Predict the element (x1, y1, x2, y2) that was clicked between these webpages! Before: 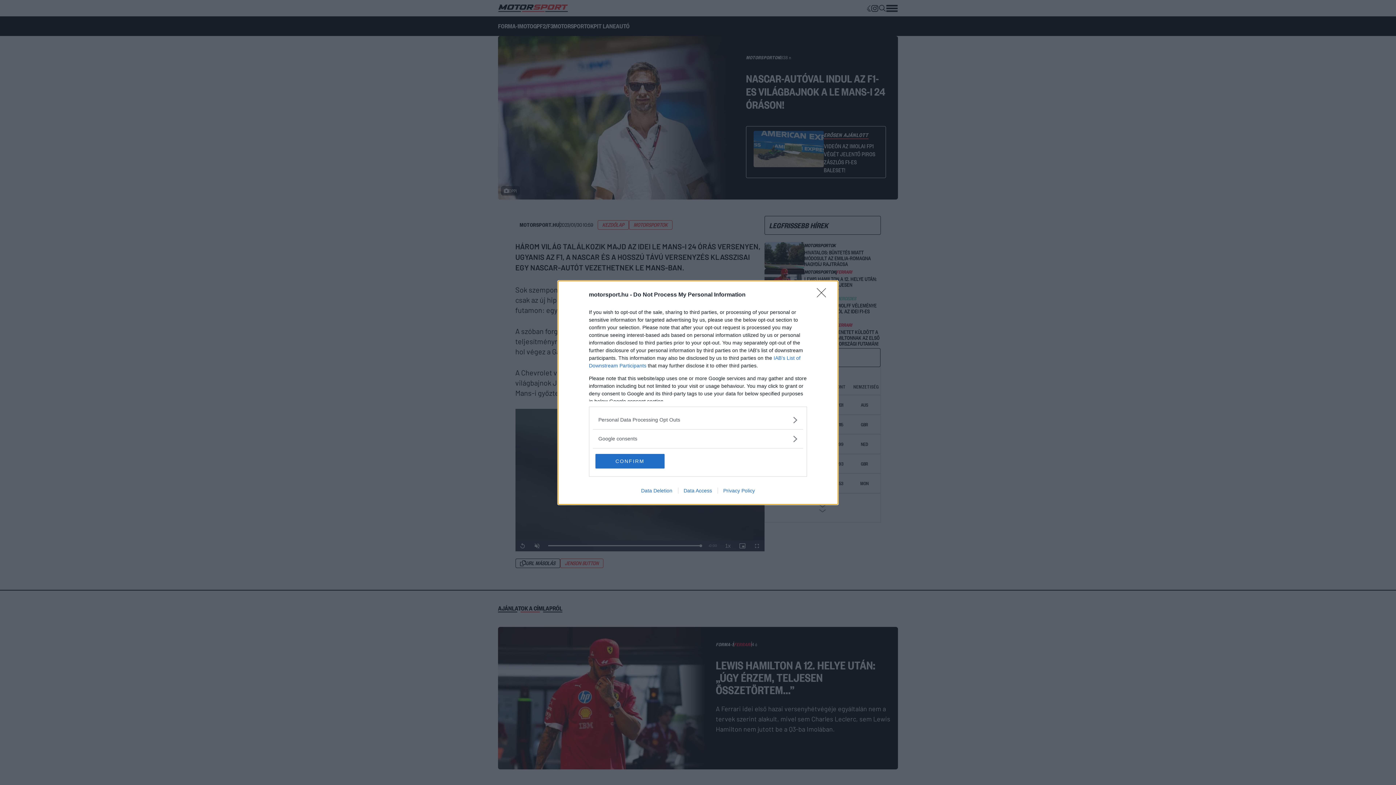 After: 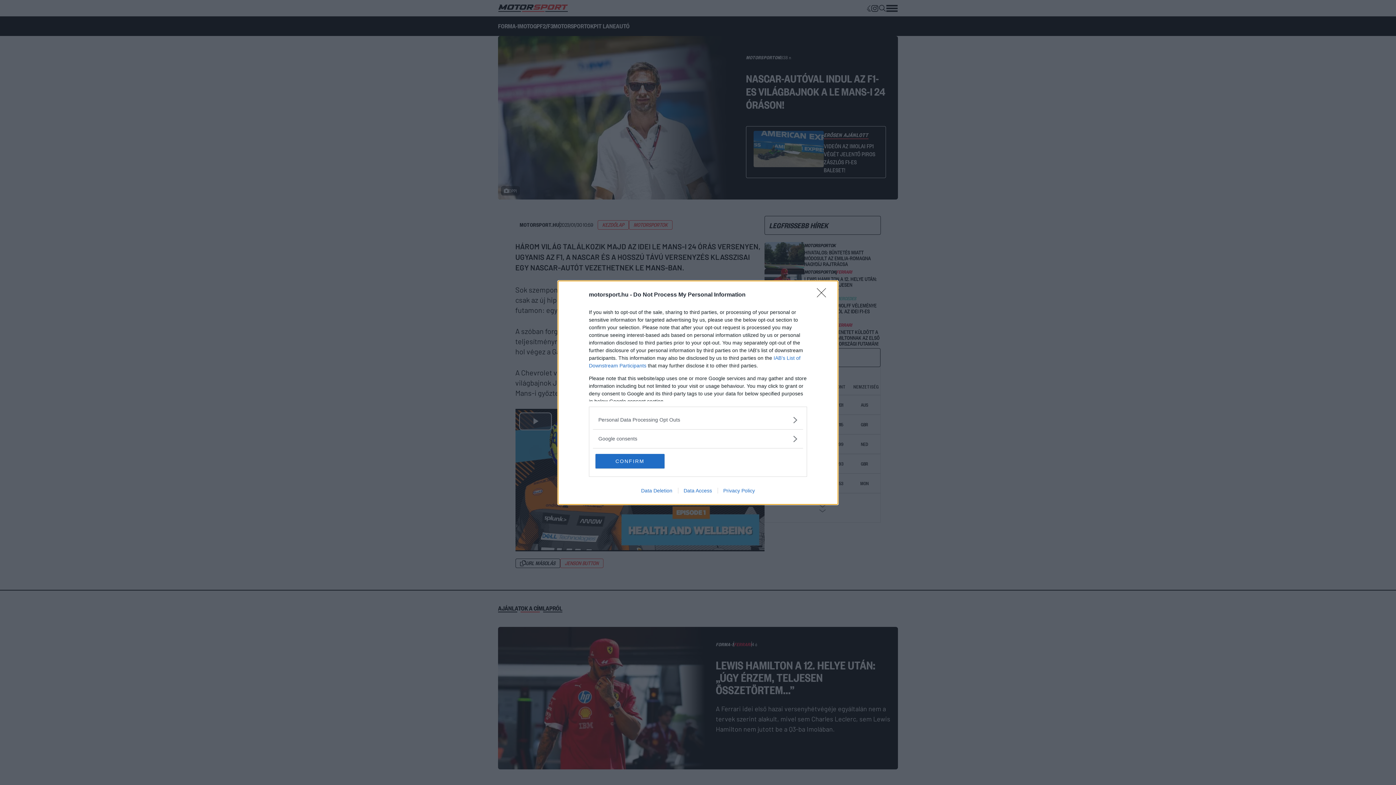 Action: label: Data Access bbox: (678, 487, 717, 493)